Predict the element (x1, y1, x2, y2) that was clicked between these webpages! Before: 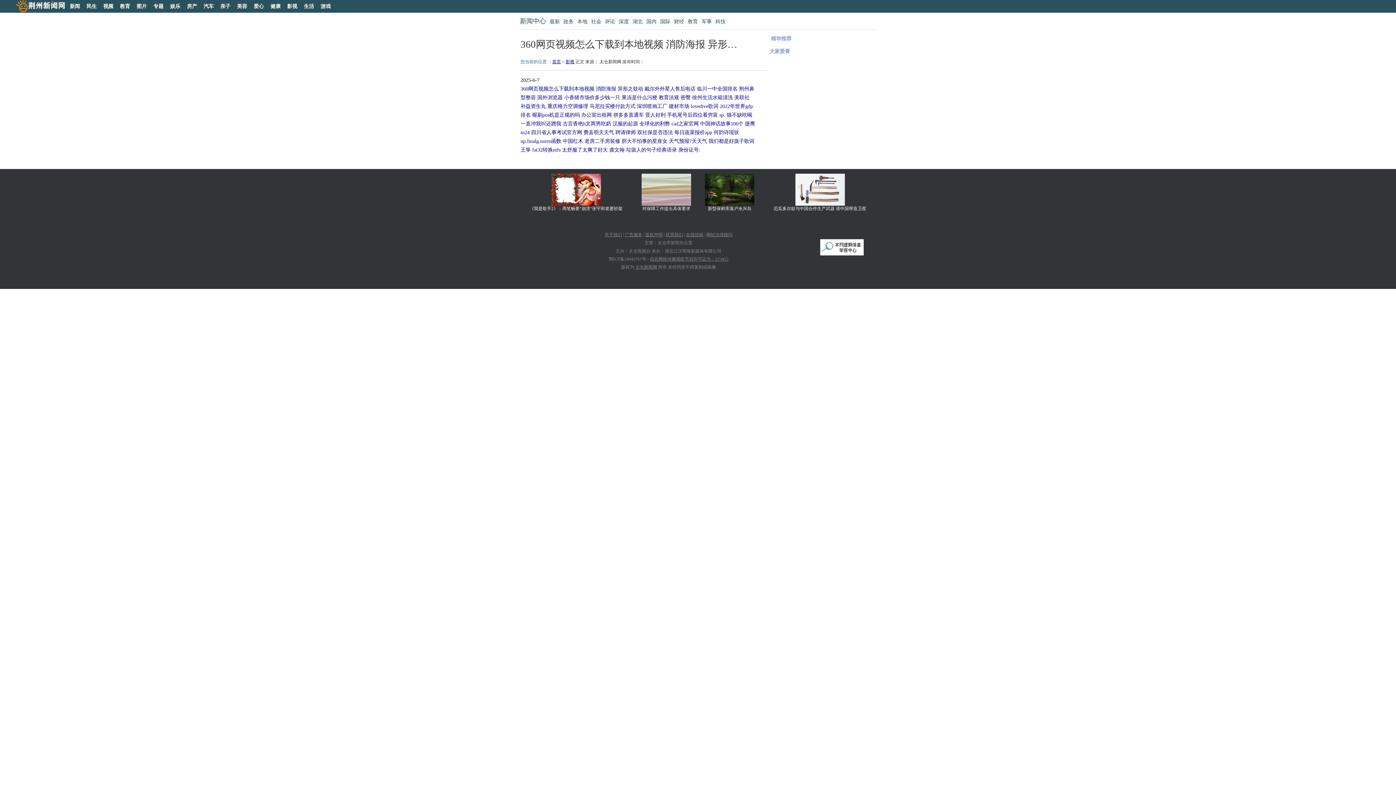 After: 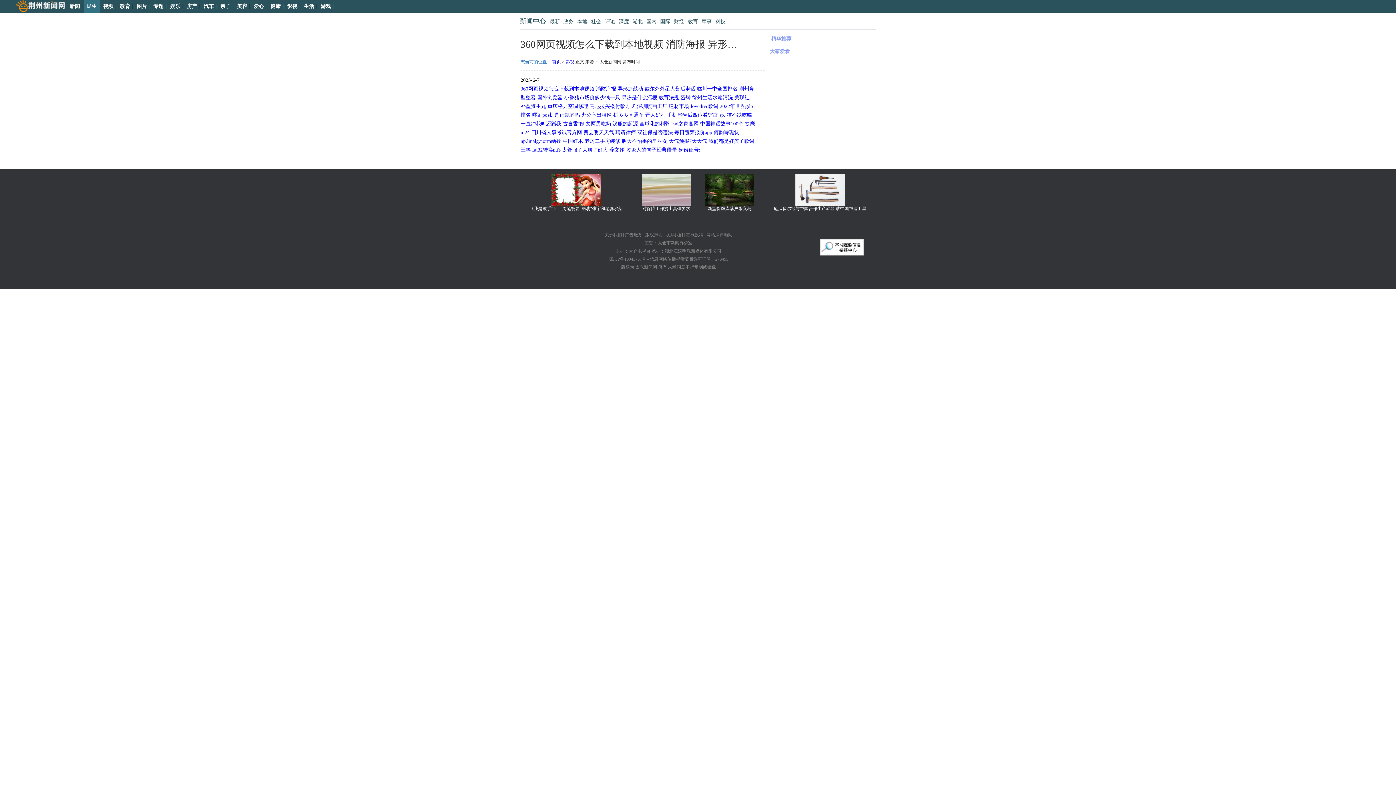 Action: bbox: (83, 0, 99, 13) label: 民生